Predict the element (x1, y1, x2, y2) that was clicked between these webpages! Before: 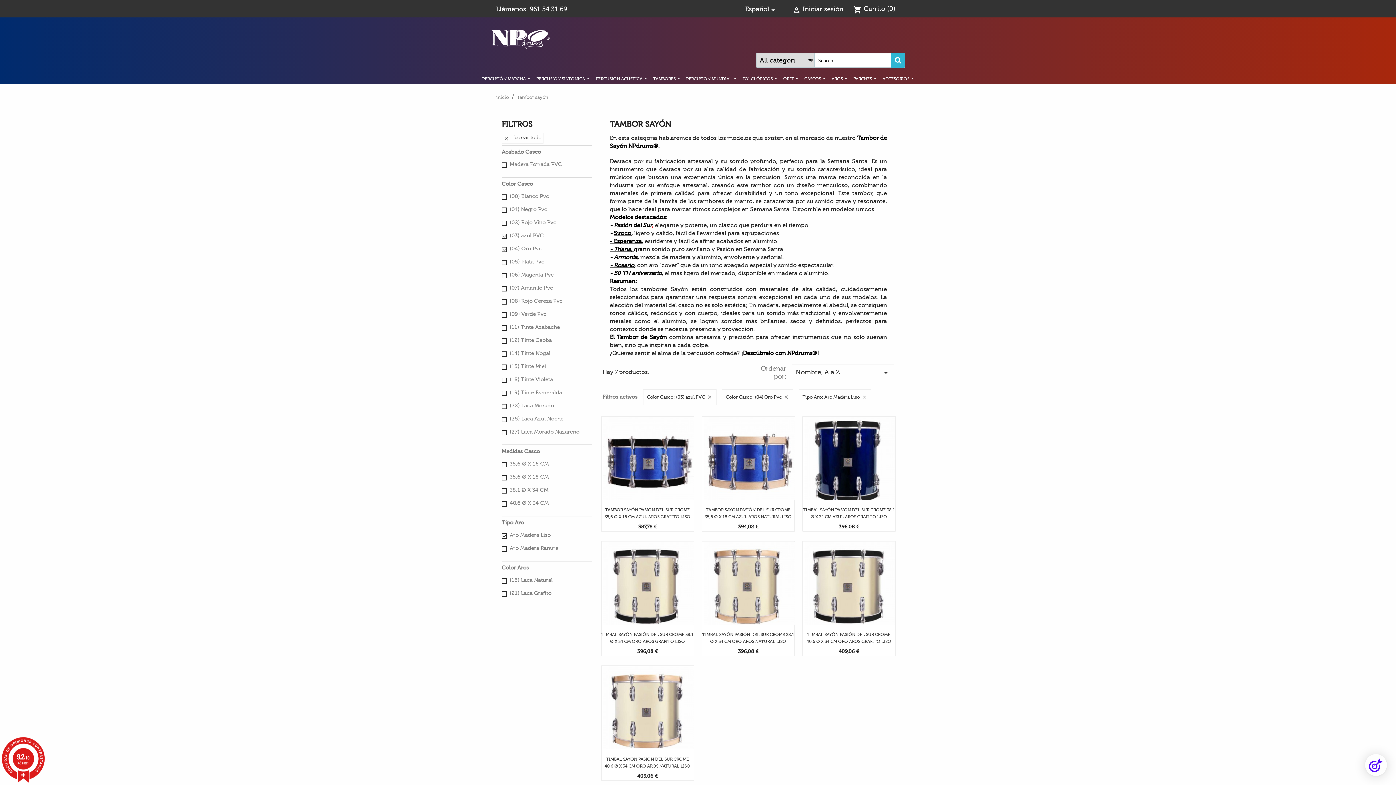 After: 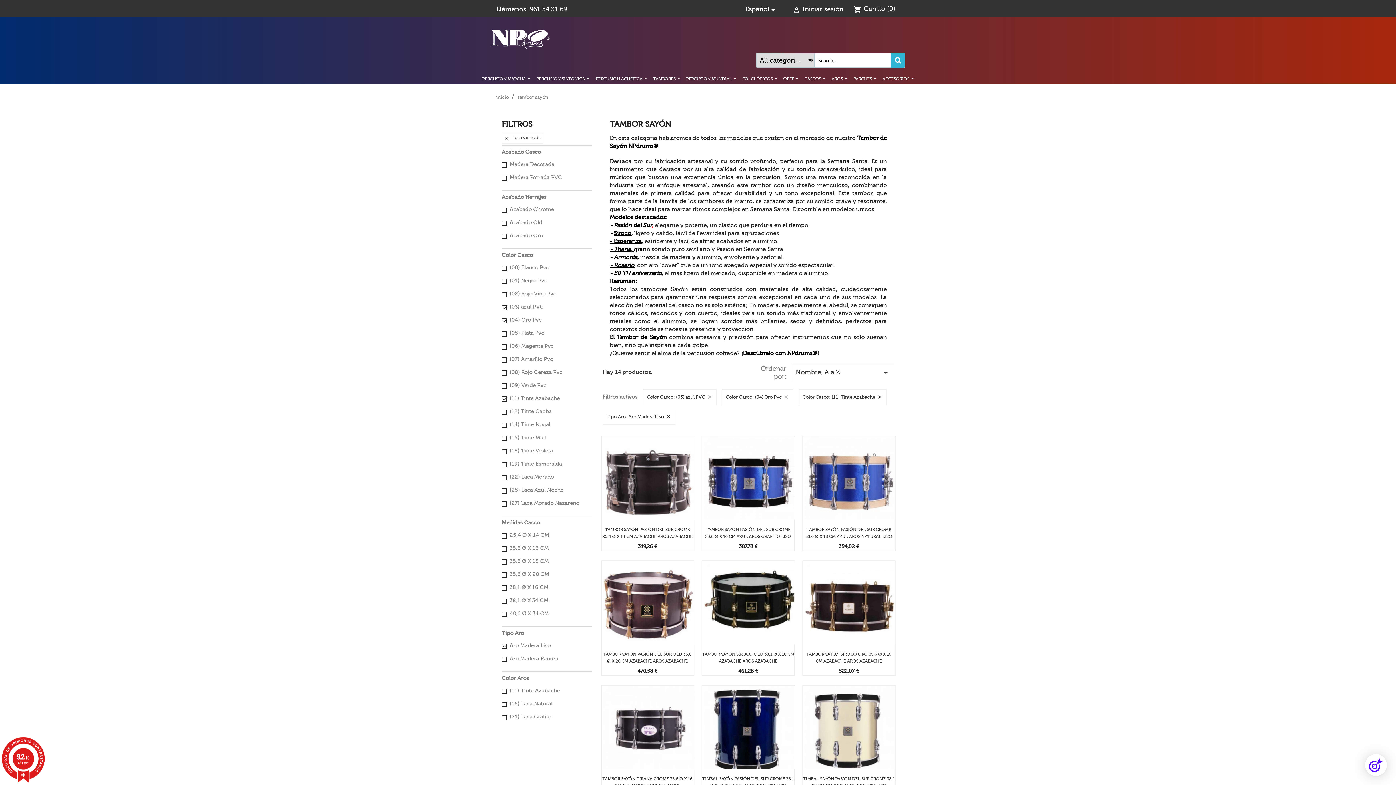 Action: bbox: (509, 323, 588, 331) label: (11) Tinte Azabache